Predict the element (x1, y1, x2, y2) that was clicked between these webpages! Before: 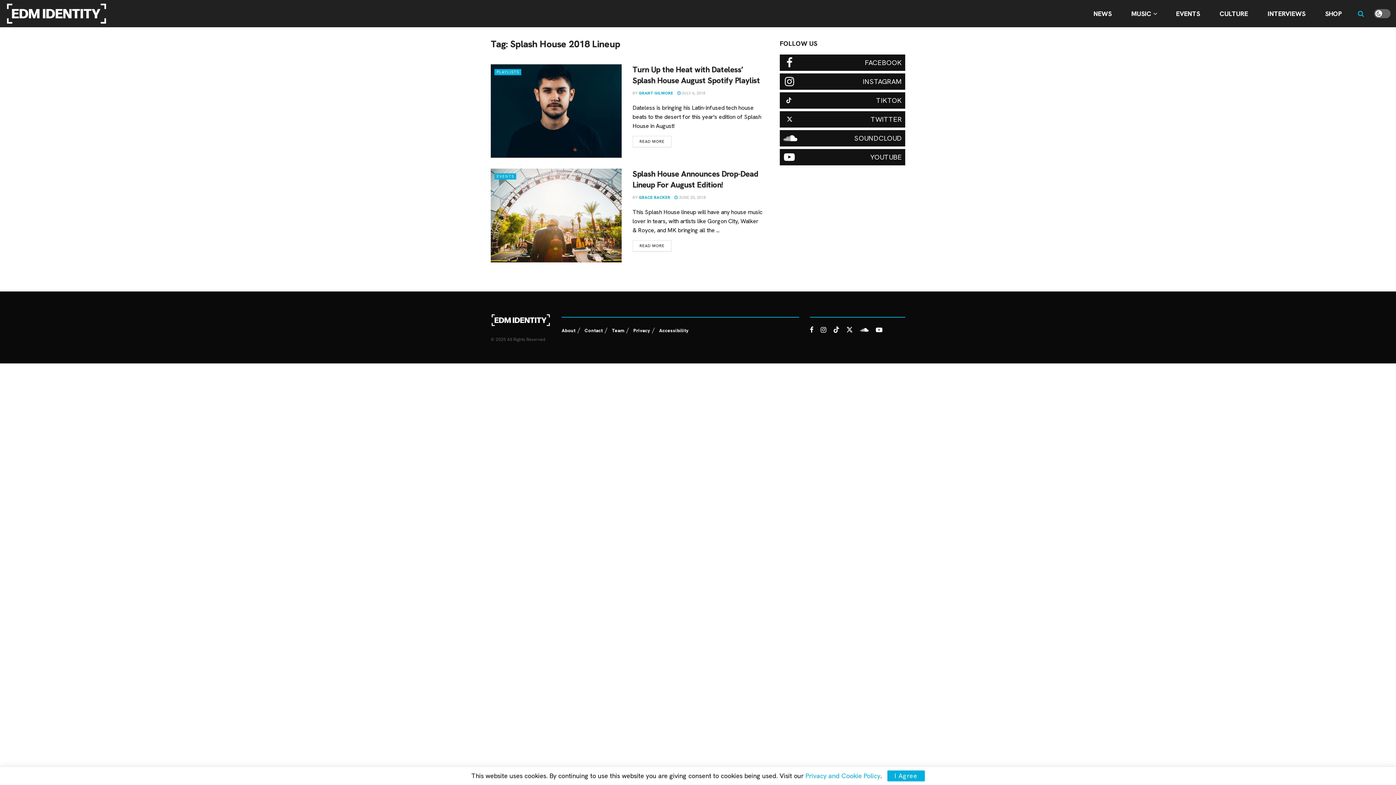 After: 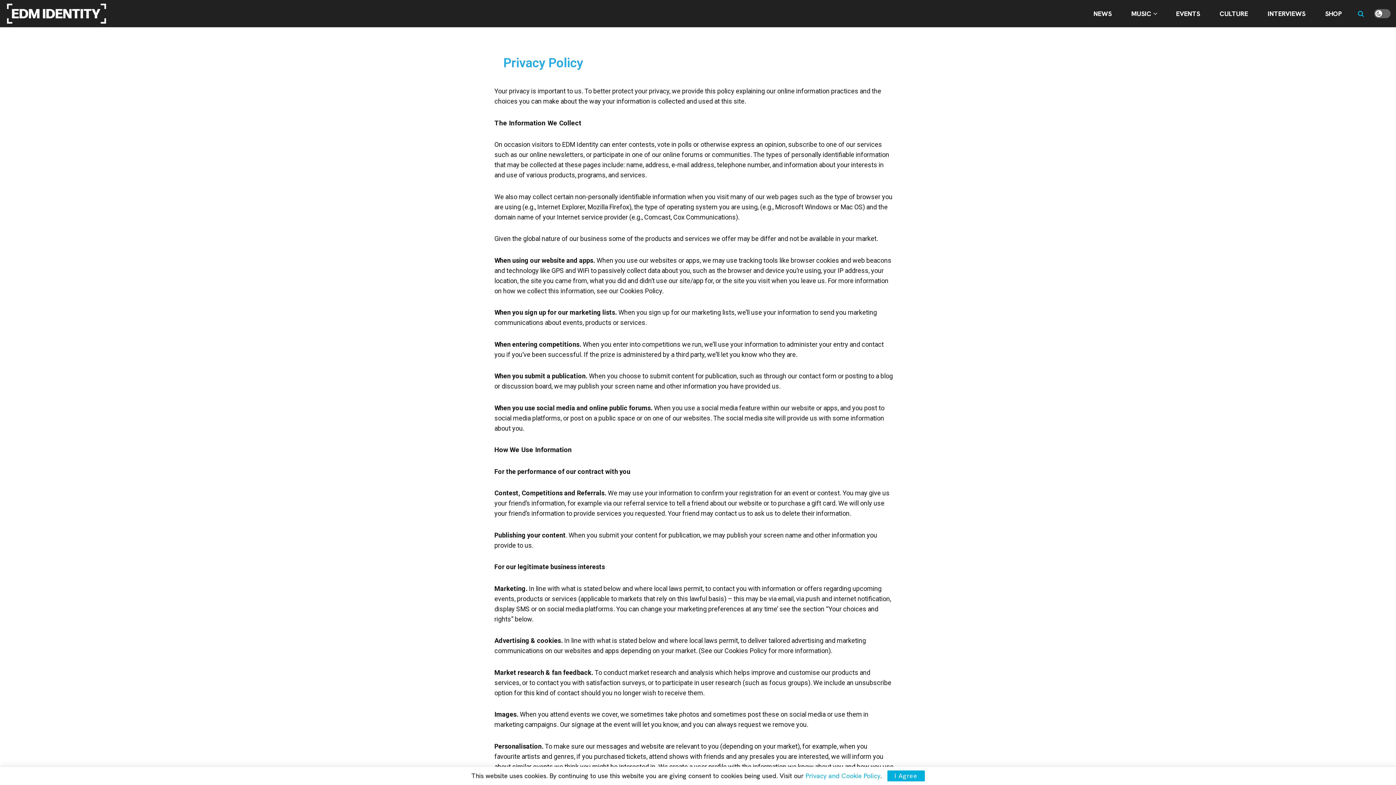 Action: bbox: (805, 772, 880, 780) label: Privacy and Cookie Policy